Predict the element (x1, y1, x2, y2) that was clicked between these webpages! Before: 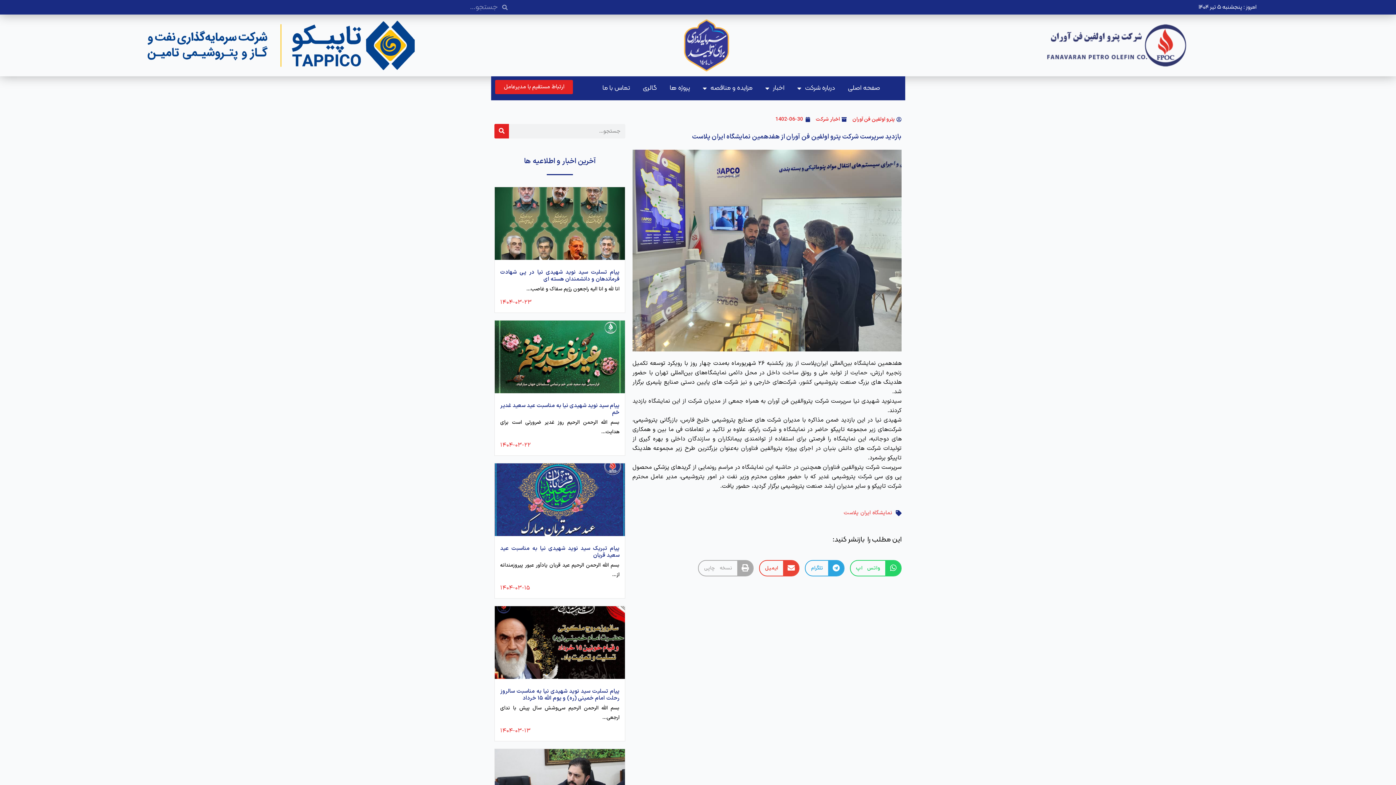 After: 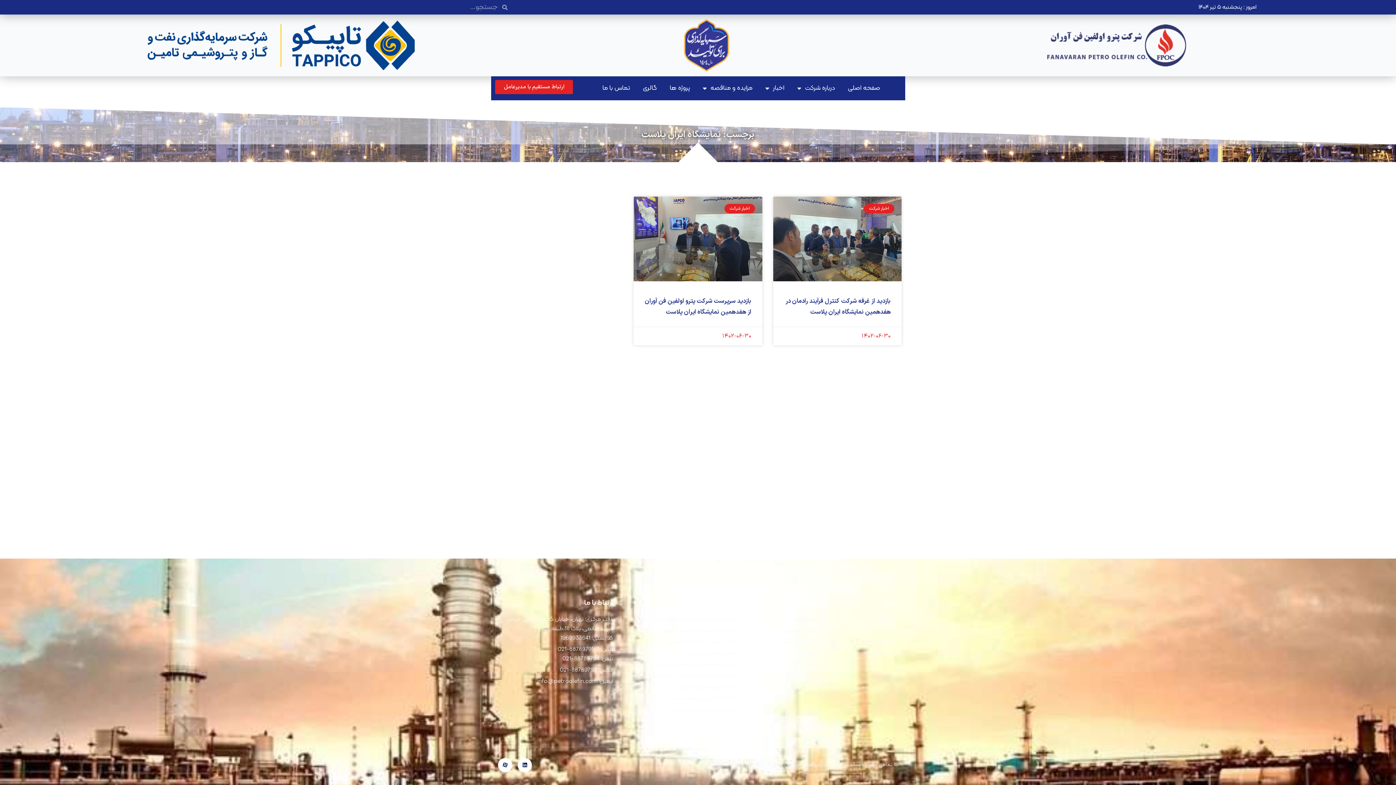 Action: bbox: (844, 509, 892, 517) label: نمایشگاه ایران پلاست